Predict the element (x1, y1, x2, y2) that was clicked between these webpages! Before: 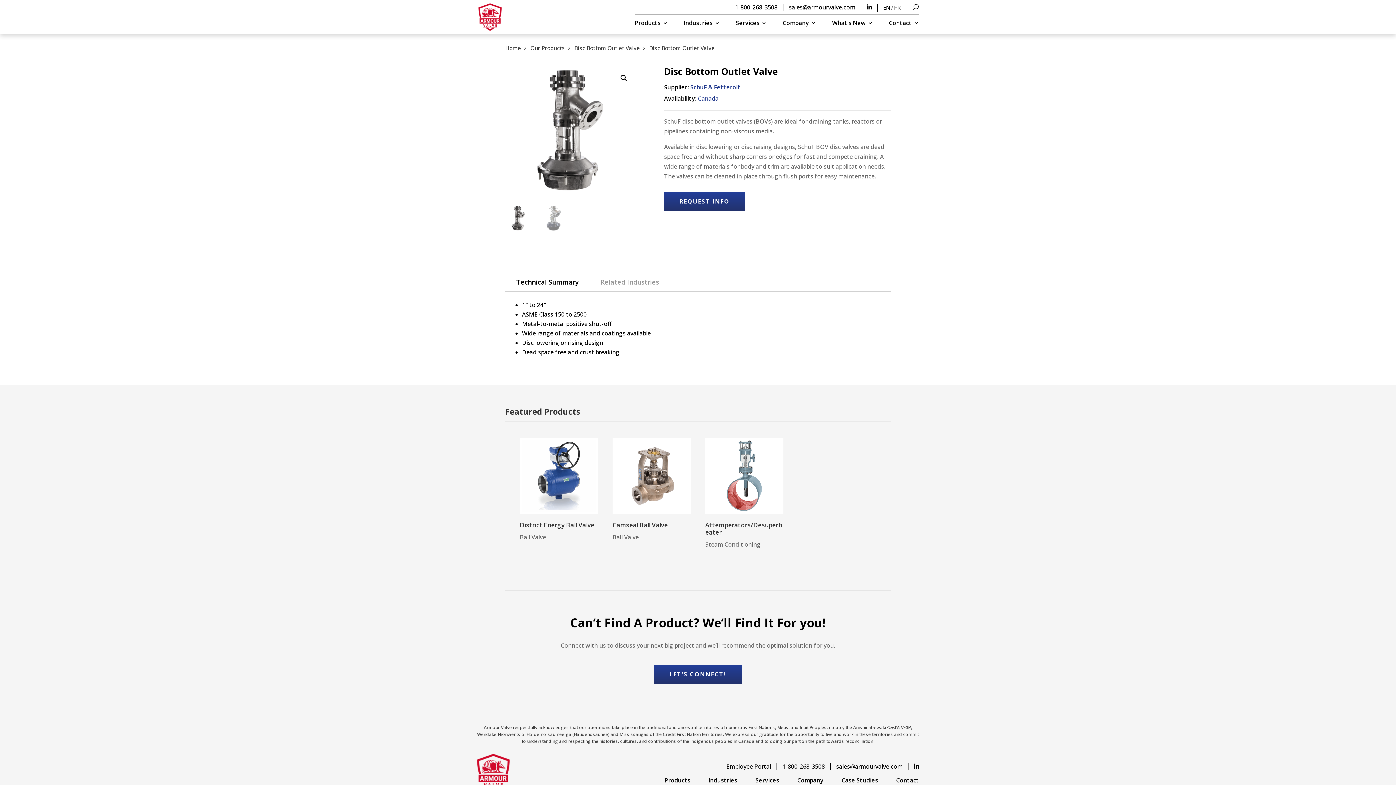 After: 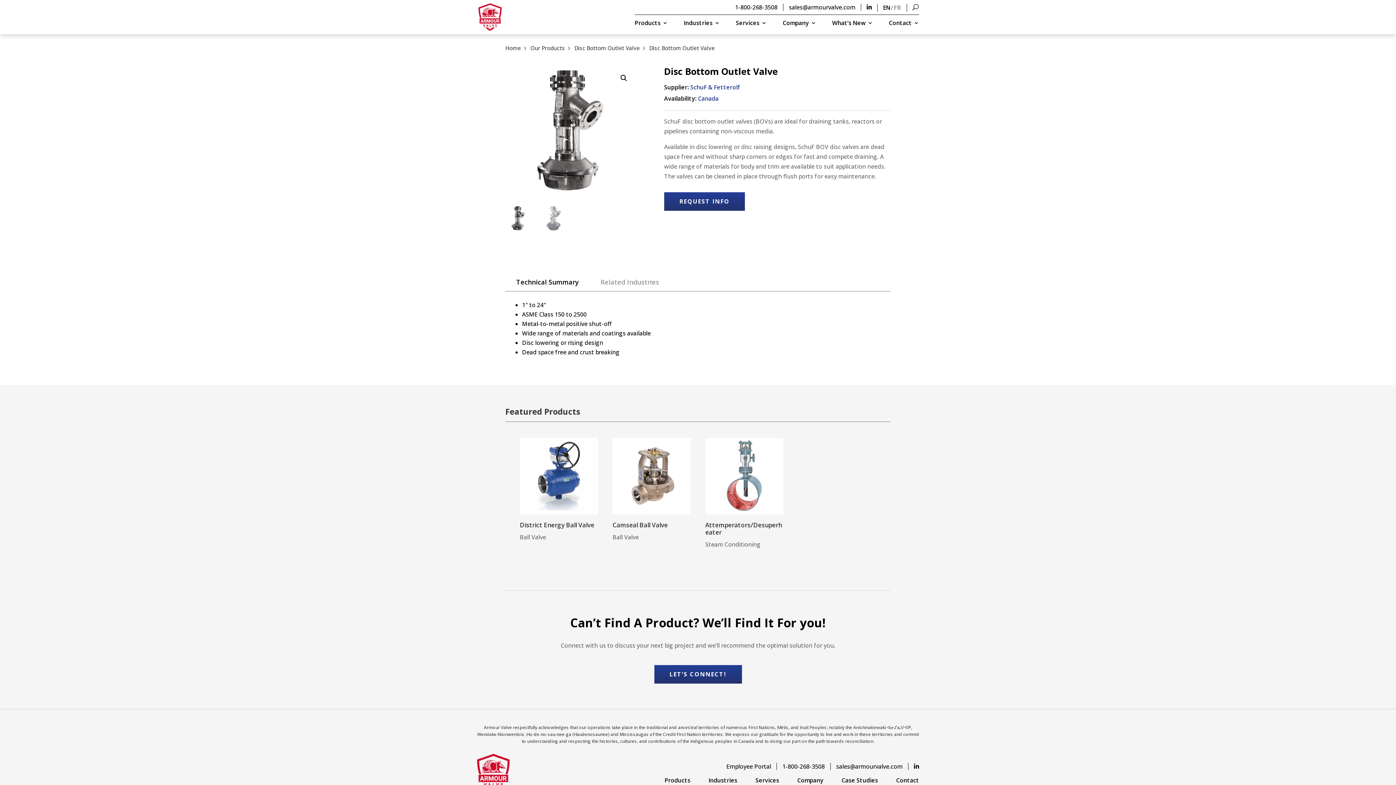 Action: bbox: (505, 273, 589, 291) label: Technical Summary